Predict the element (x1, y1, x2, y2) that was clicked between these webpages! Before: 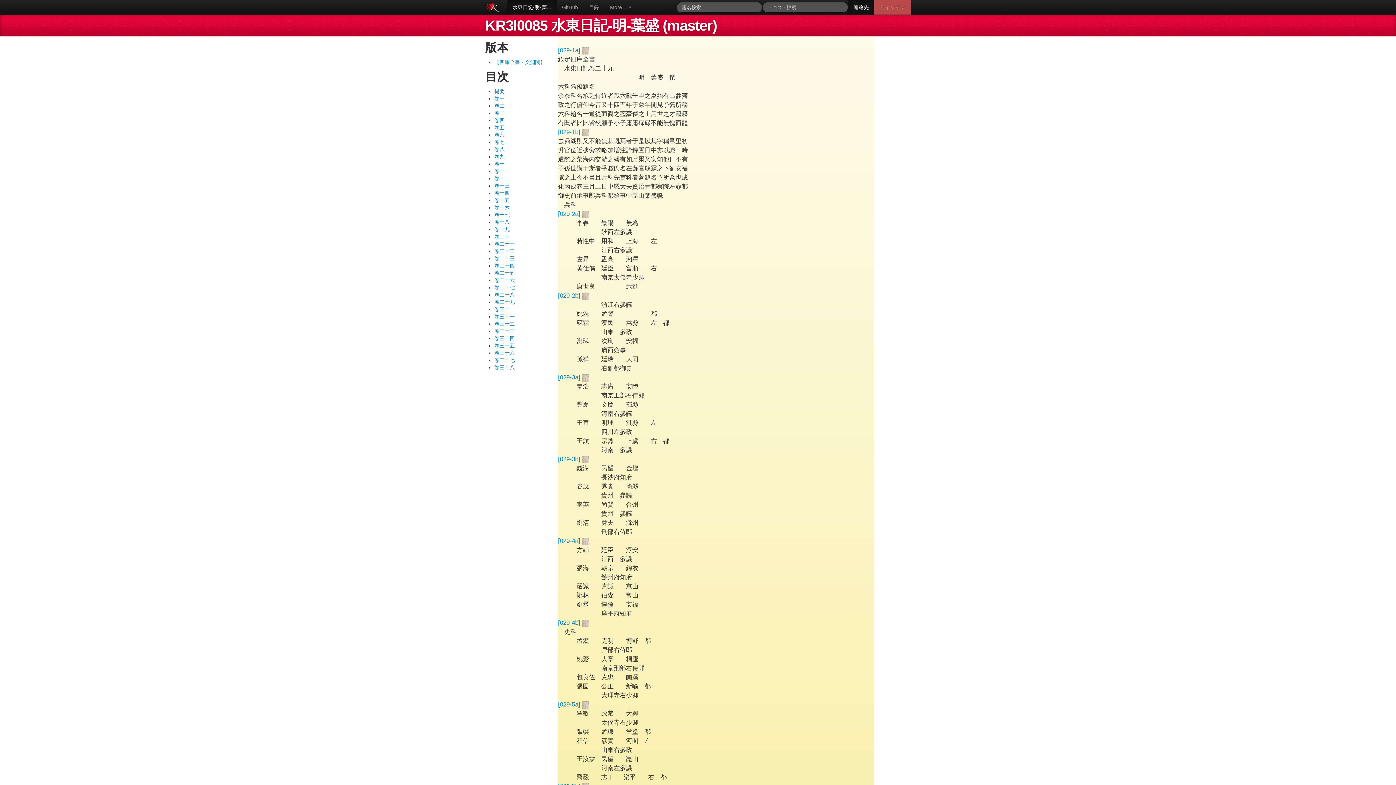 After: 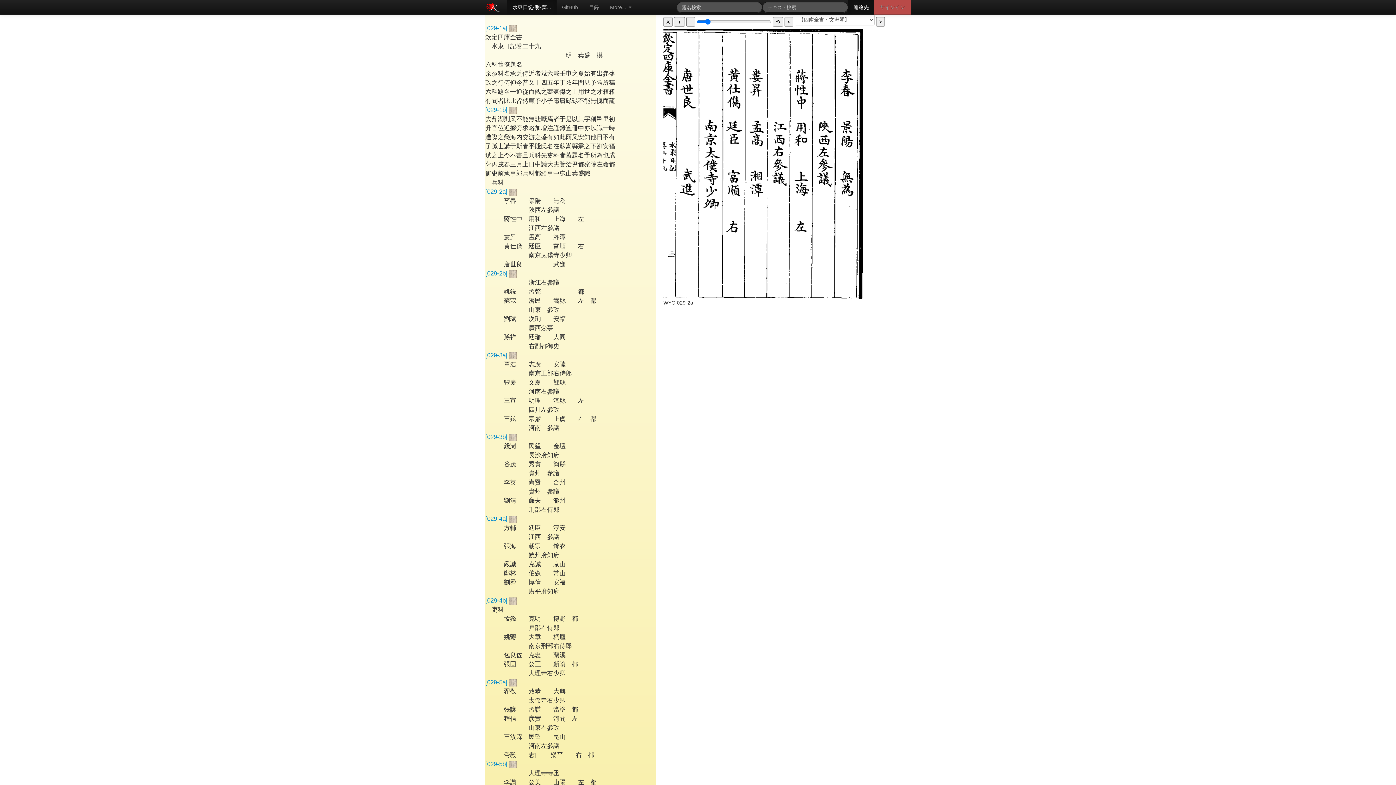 Action: label: [029-2a]  bbox: (558, 210, 589, 217)